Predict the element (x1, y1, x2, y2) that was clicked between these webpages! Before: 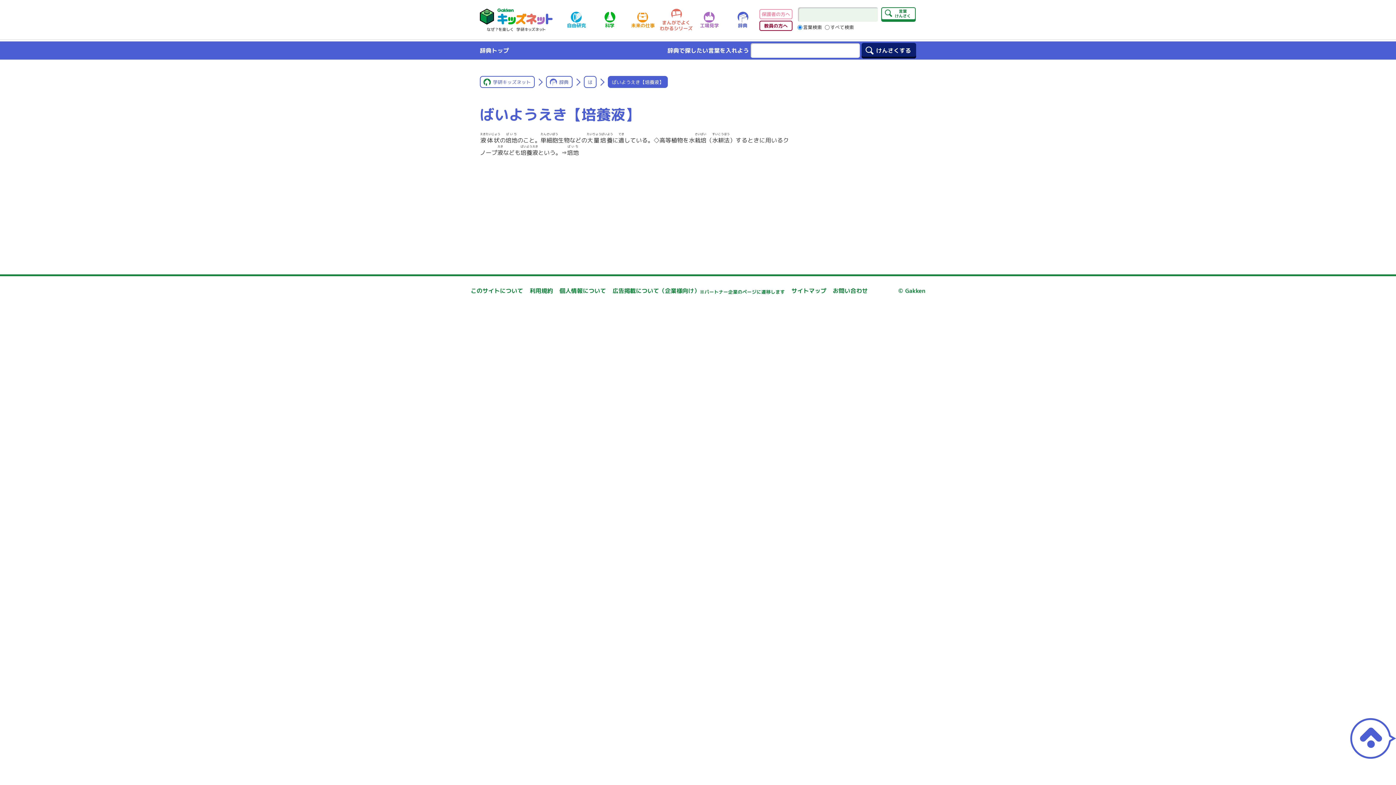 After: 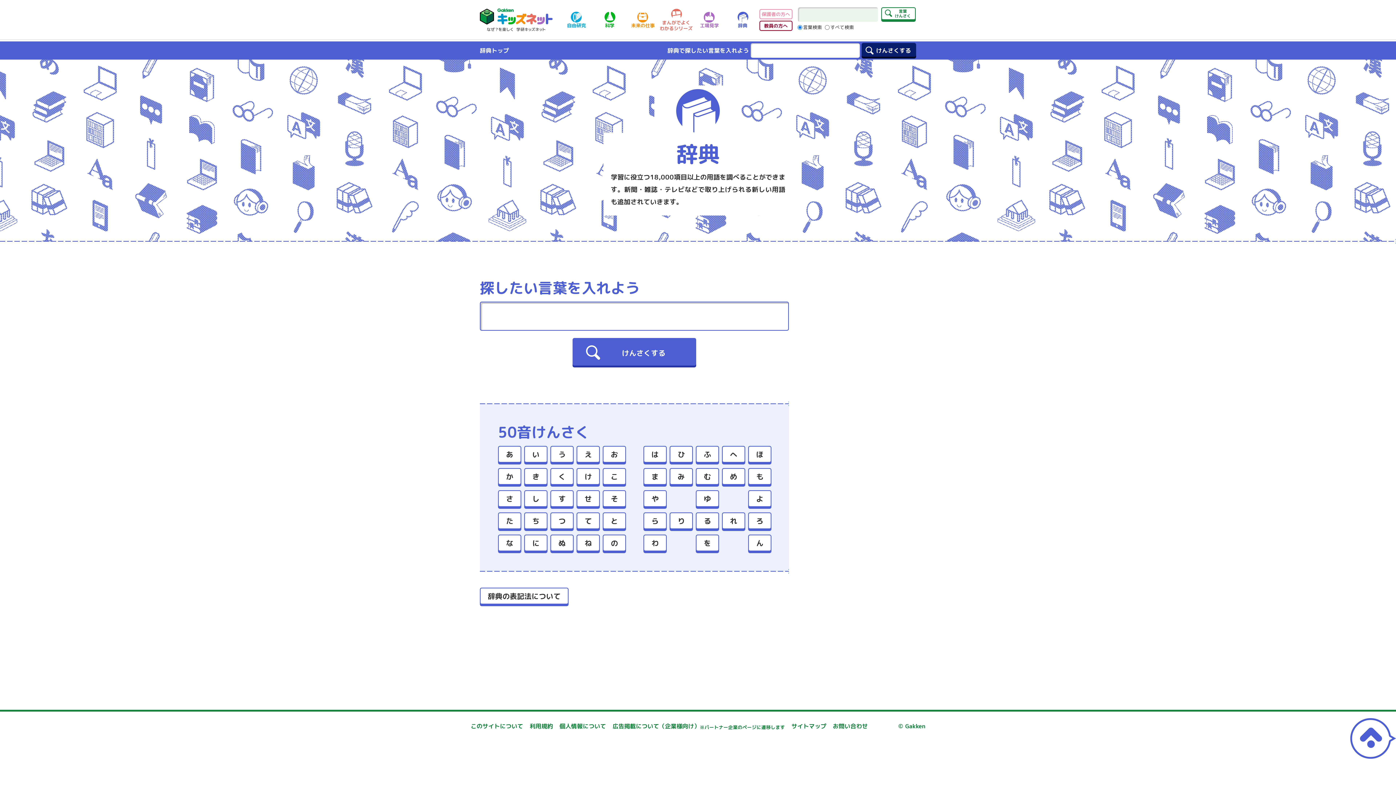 Action: label: 辞典 bbox: (546, 76, 572, 88)